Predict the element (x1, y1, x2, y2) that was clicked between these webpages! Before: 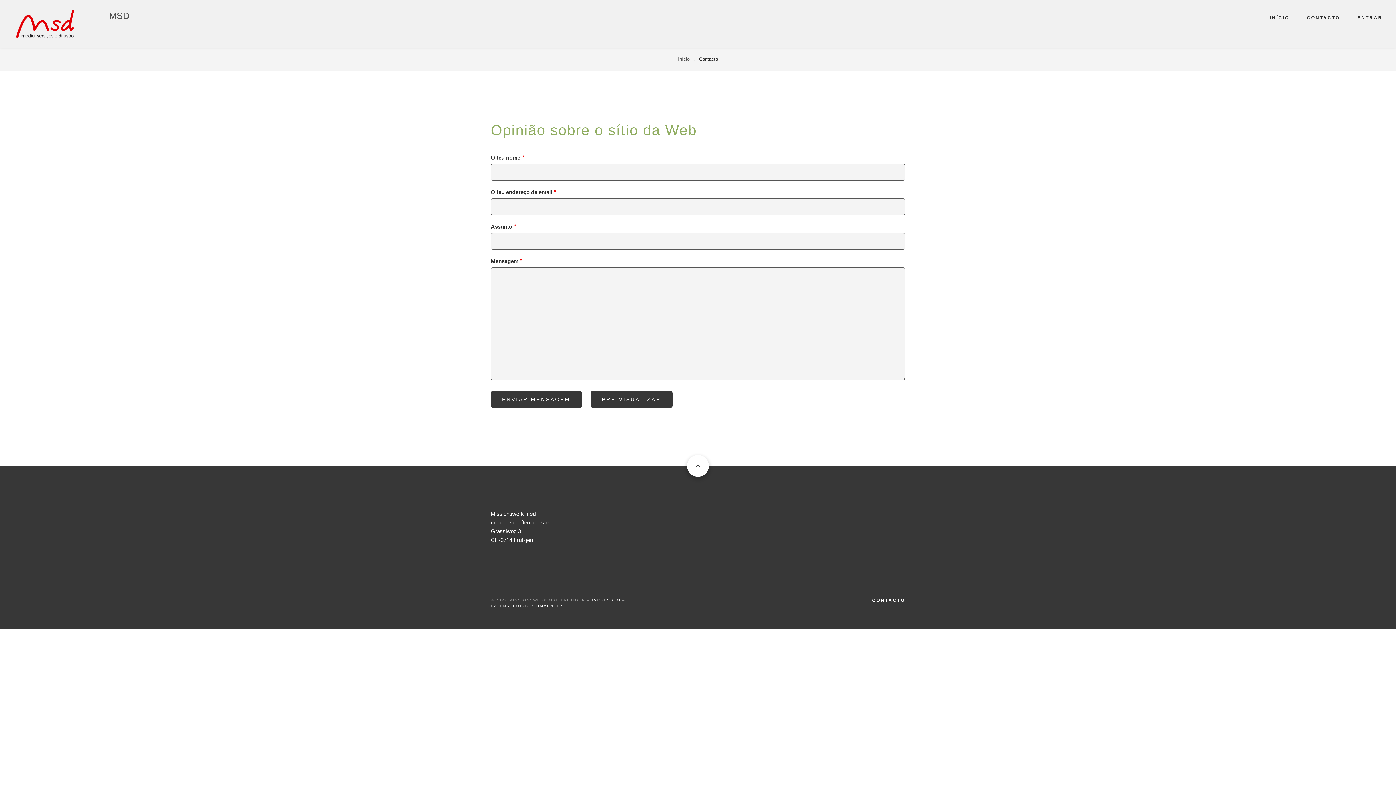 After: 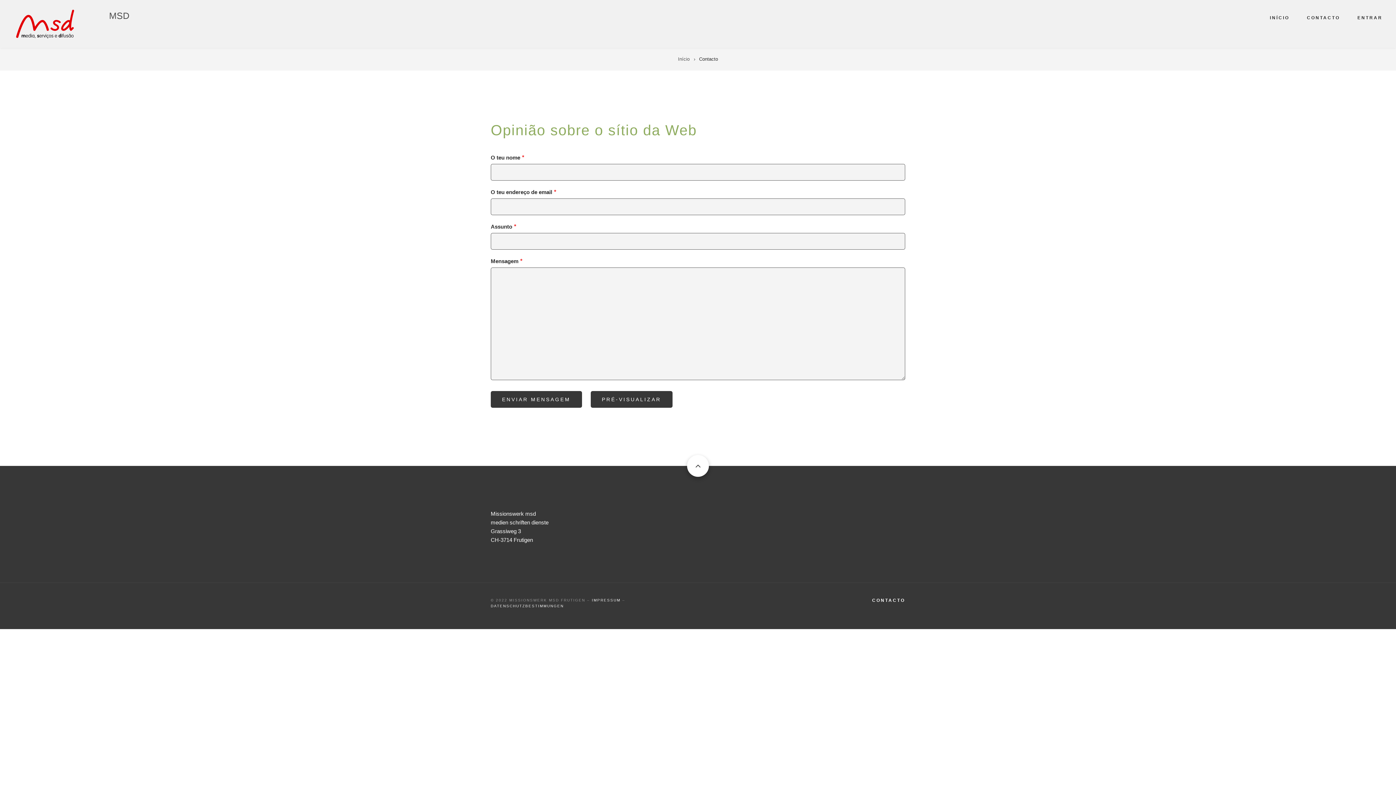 Action: bbox: (592, 598, 620, 602) label: IMPRESSUM